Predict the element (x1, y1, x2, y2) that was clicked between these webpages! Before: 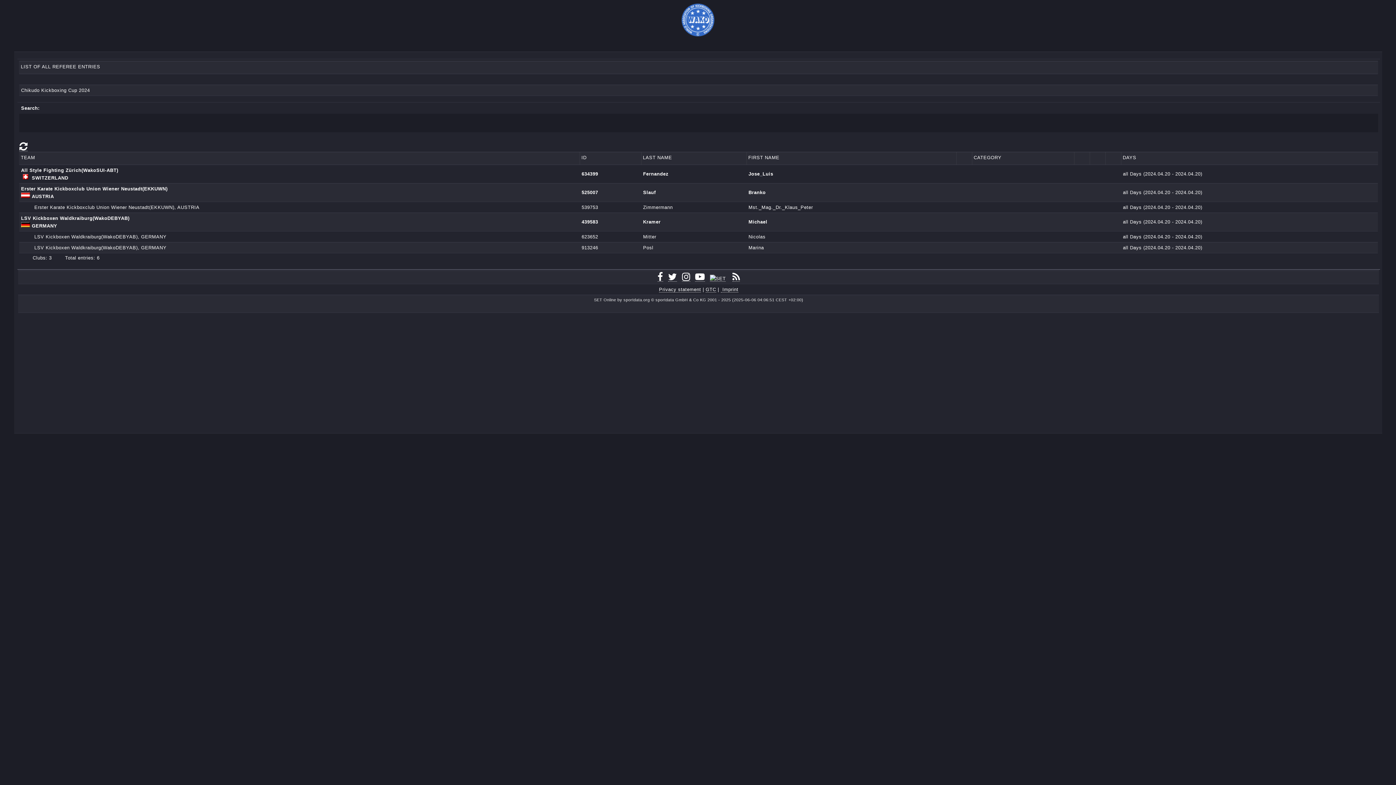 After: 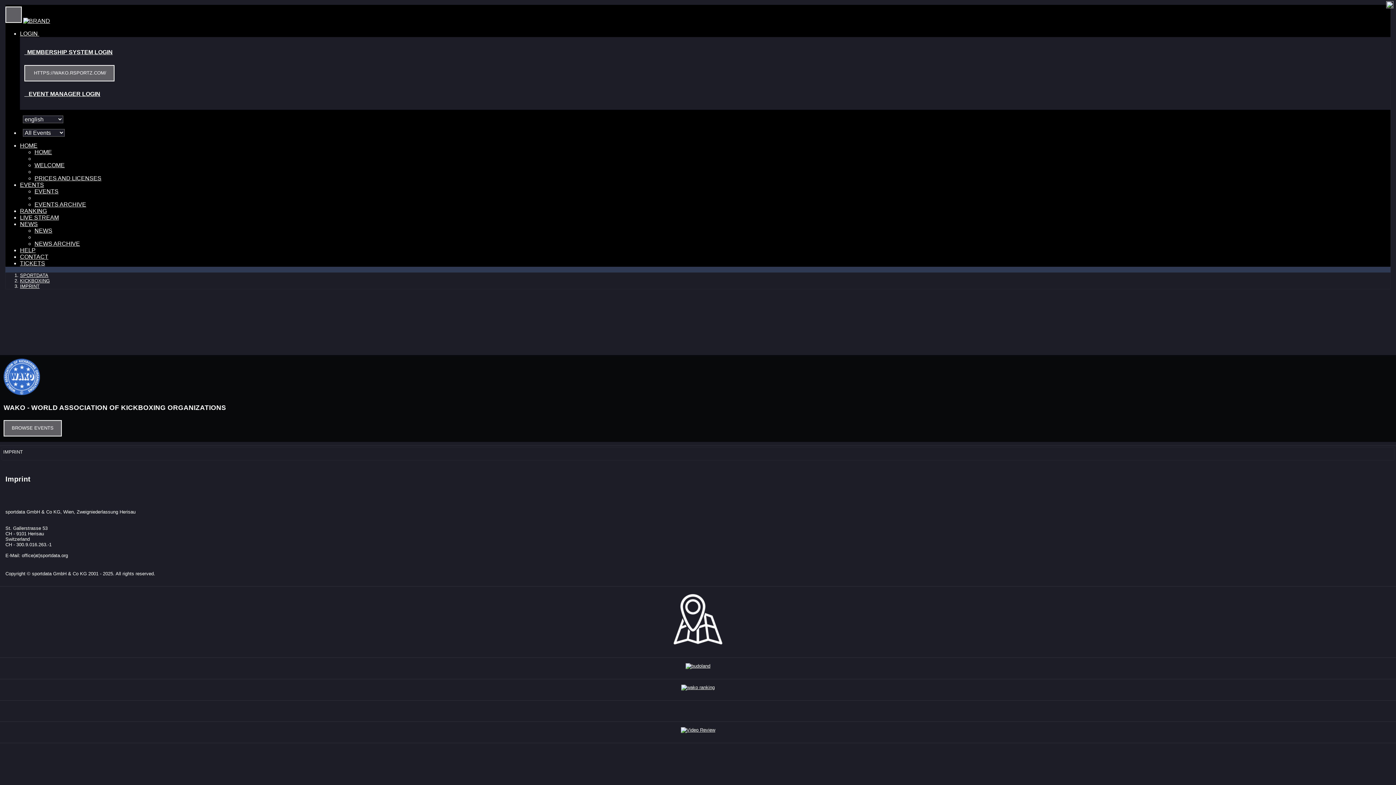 Action: bbox: (720, 287, 738, 292) label:  Imprint